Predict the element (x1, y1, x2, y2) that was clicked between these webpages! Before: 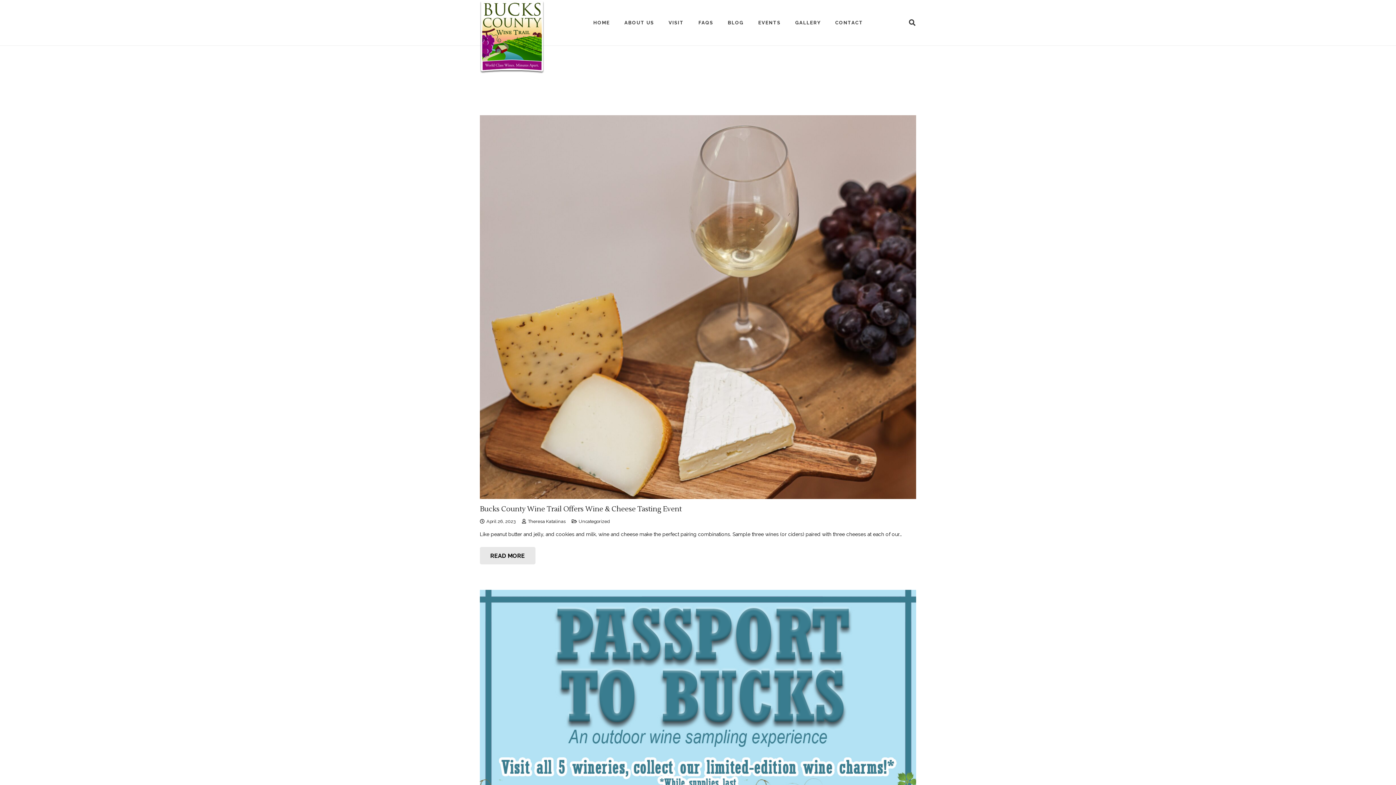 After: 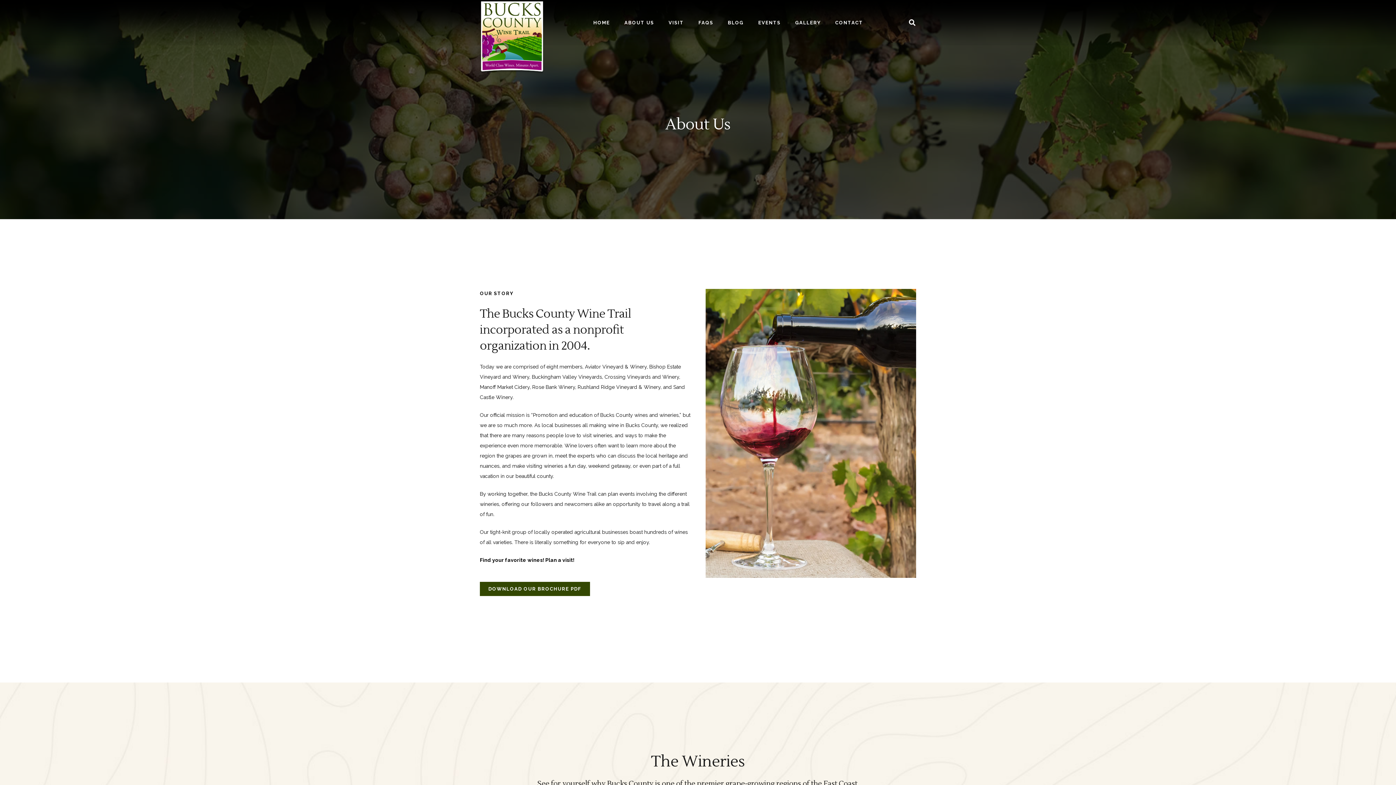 Action: label: ABOUT US bbox: (617, 18, 661, 27)